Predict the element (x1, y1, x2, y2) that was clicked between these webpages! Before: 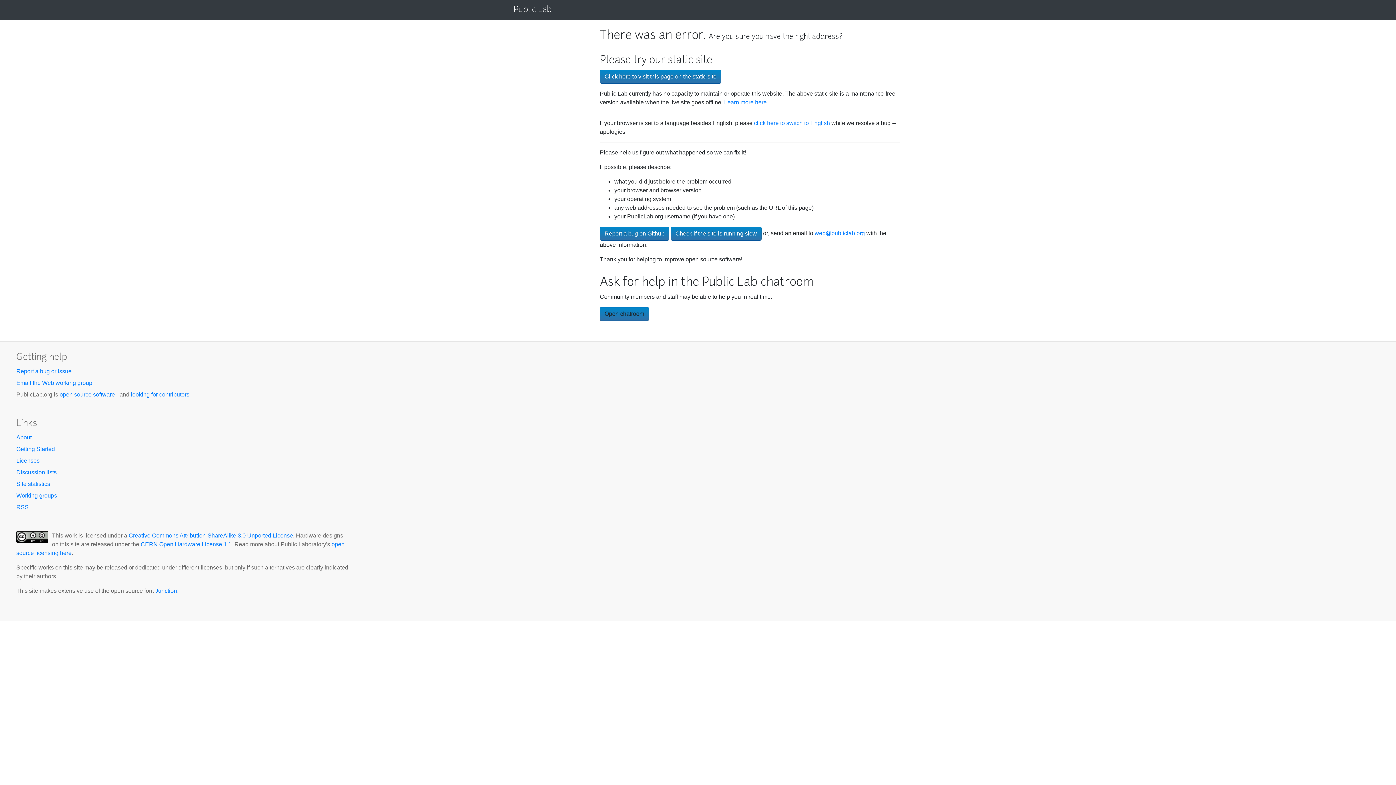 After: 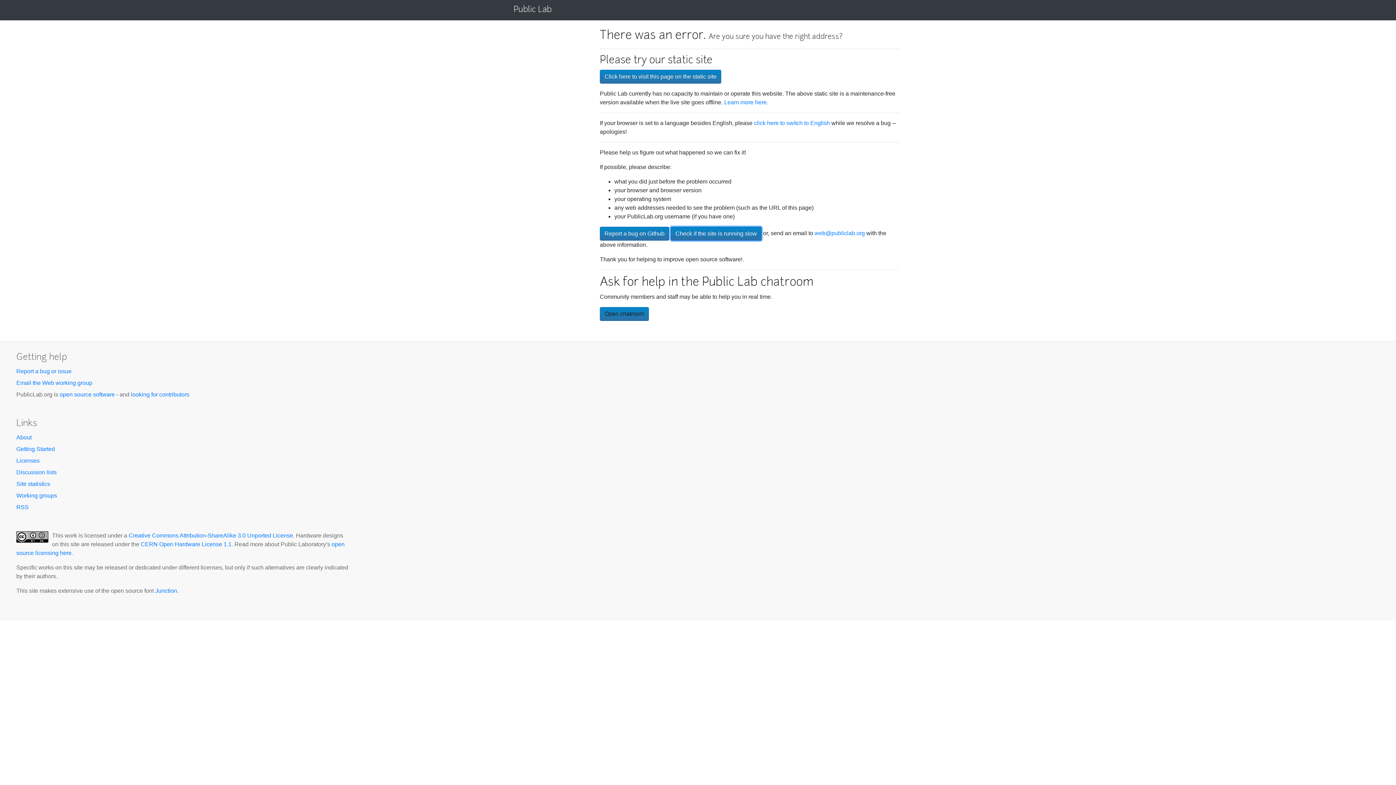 Action: bbox: (670, 226, 761, 240) label: Check if the site is running slow